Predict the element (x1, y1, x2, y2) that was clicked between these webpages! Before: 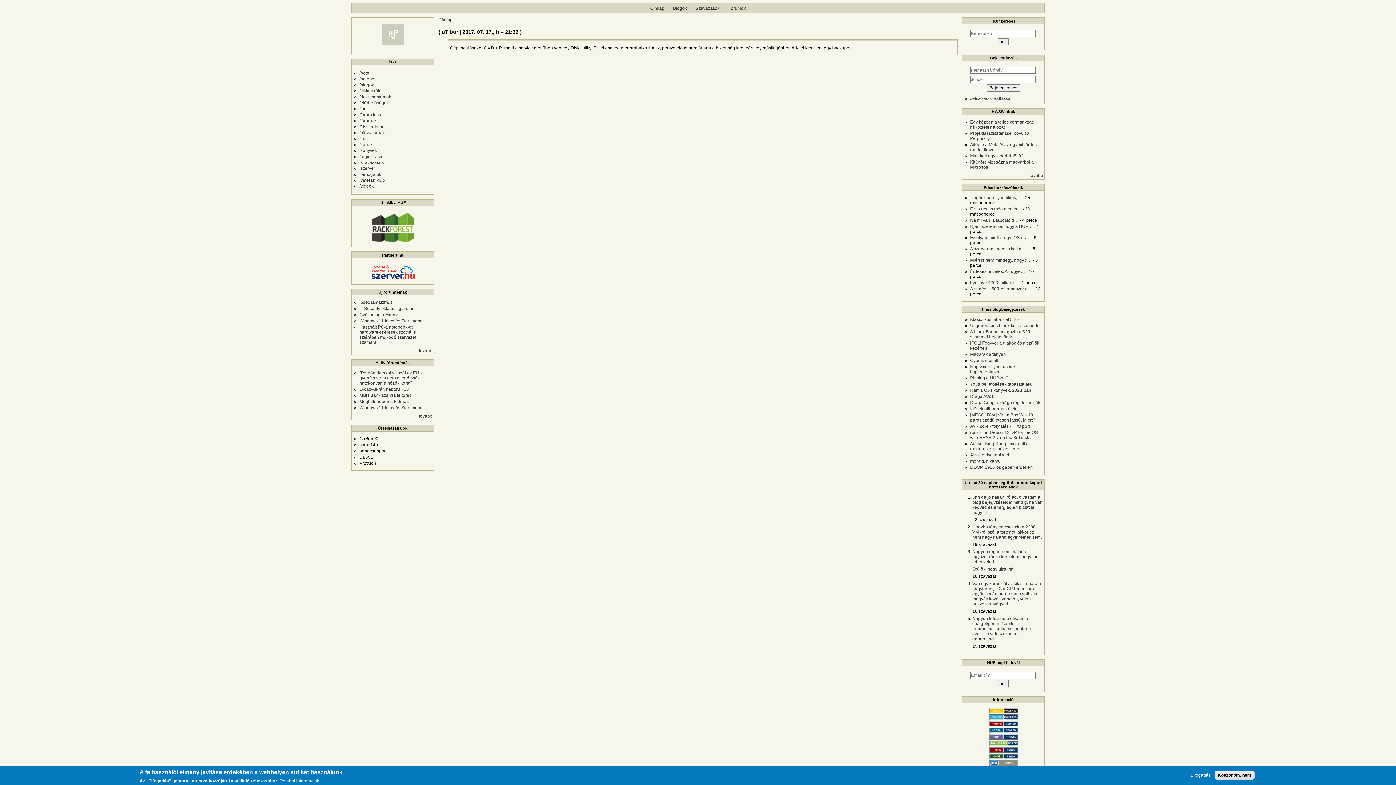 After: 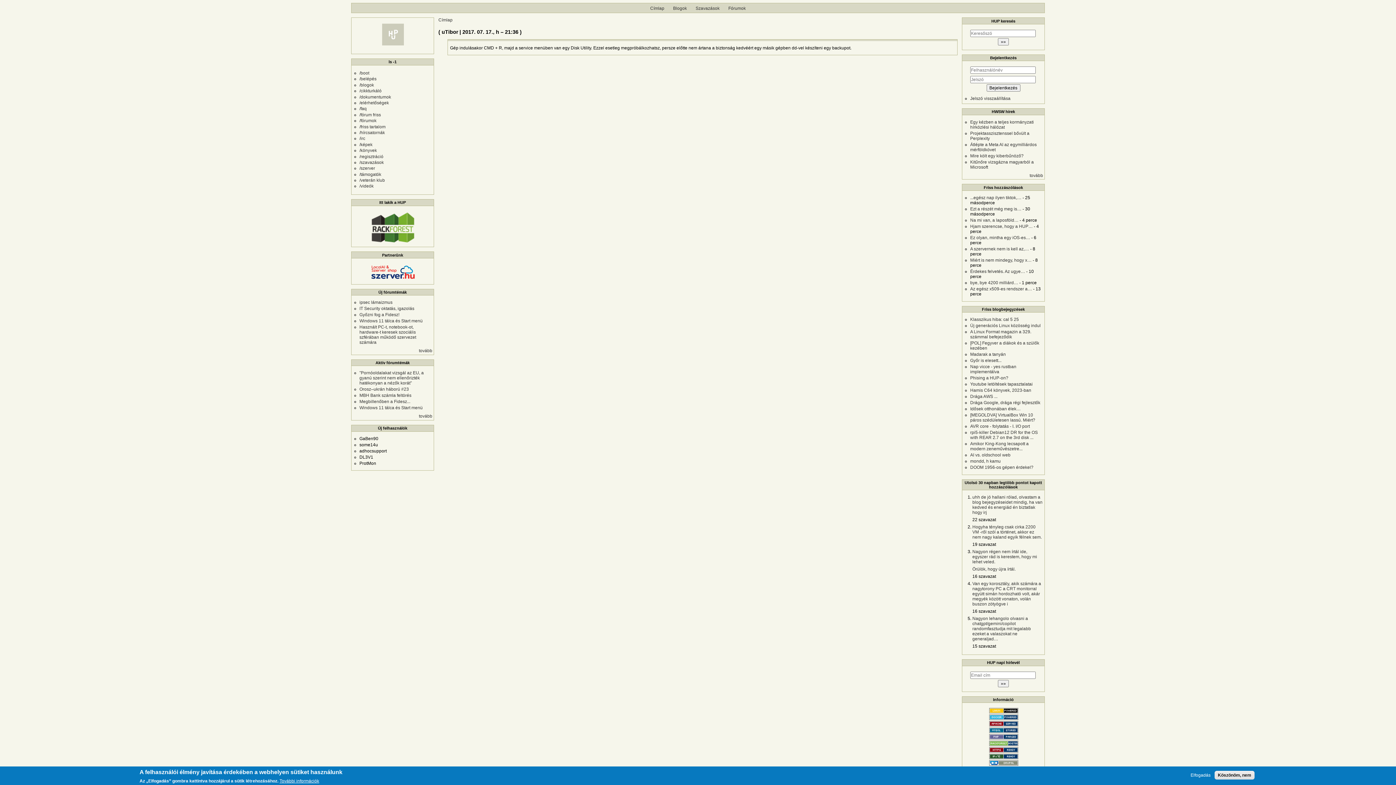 Action: bbox: (989, 736, 1018, 741)